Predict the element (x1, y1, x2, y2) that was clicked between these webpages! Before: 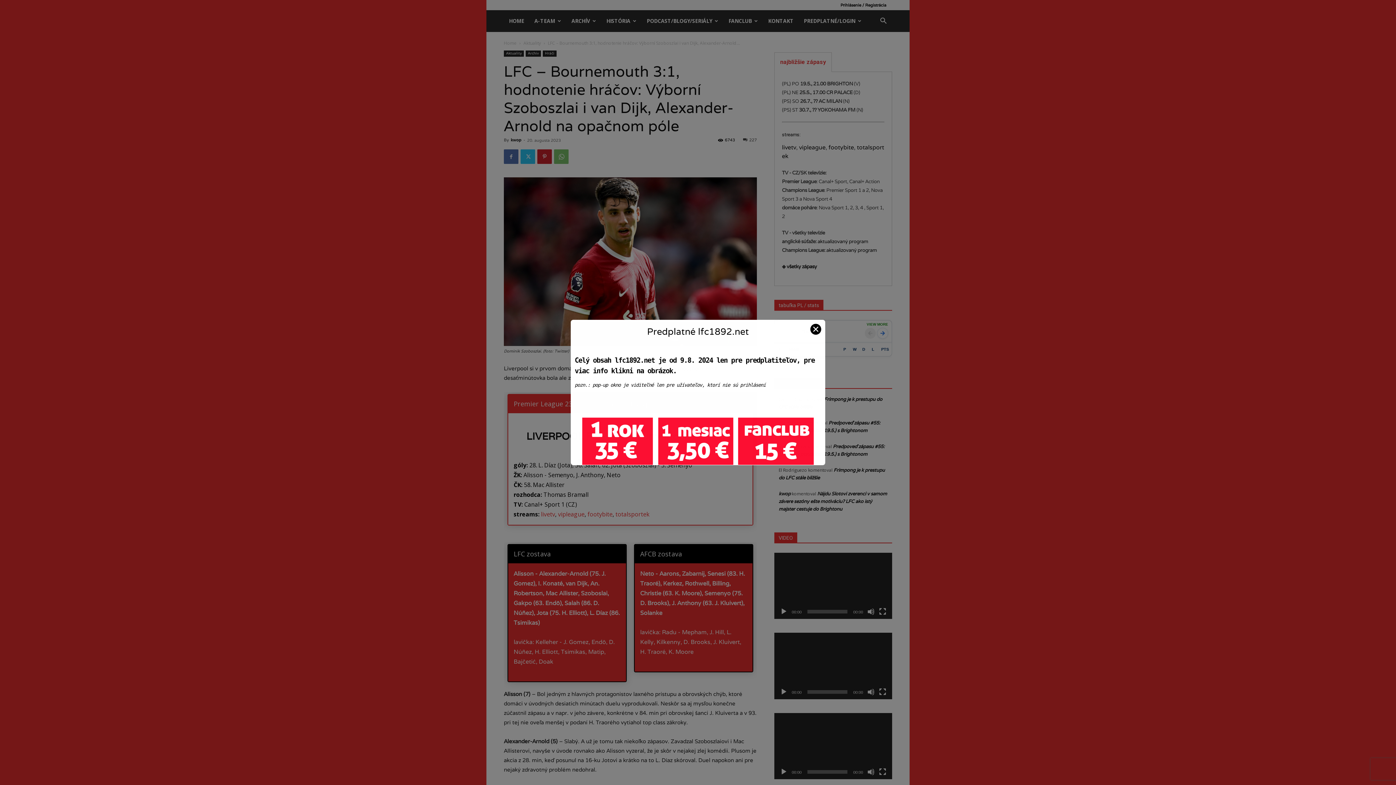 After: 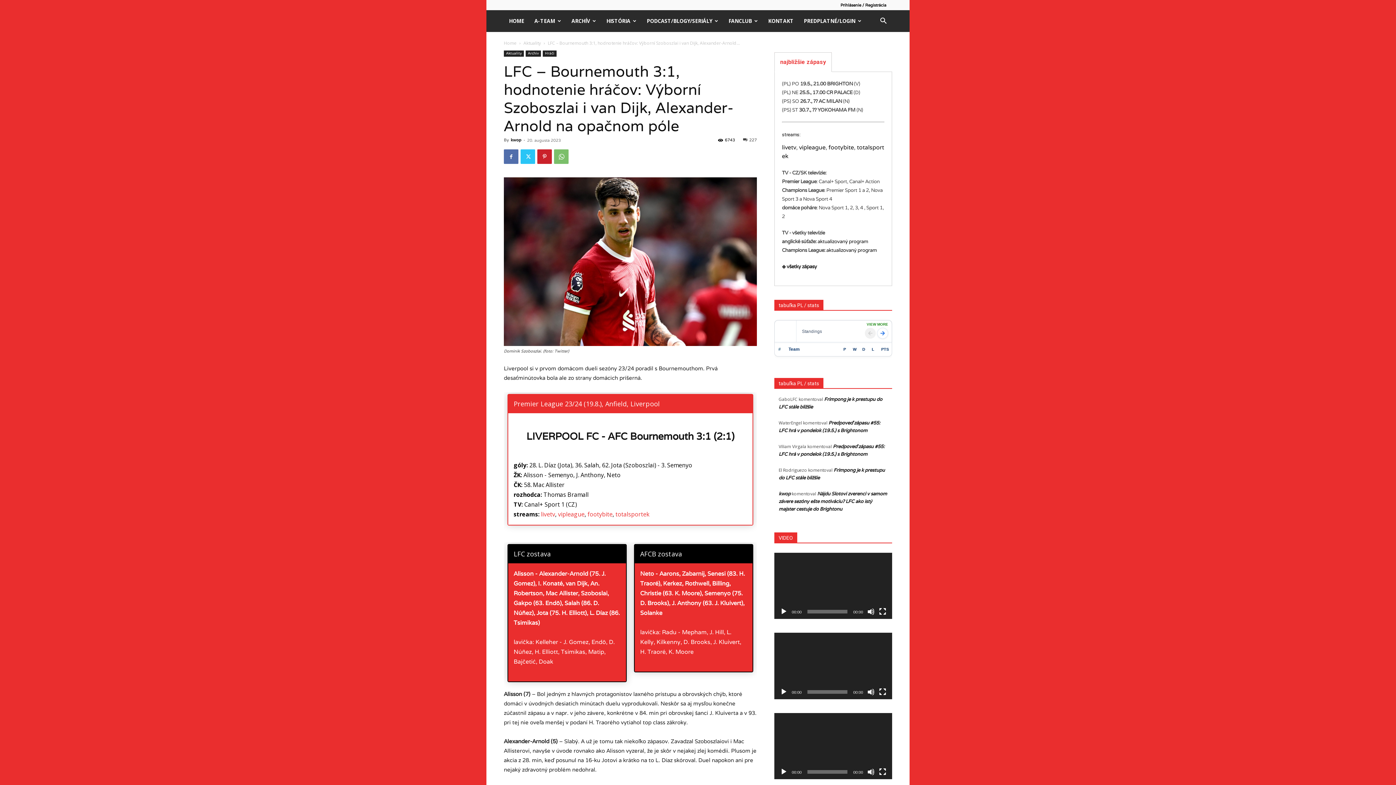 Action: label: ✕ bbox: (810, 324, 821, 334)